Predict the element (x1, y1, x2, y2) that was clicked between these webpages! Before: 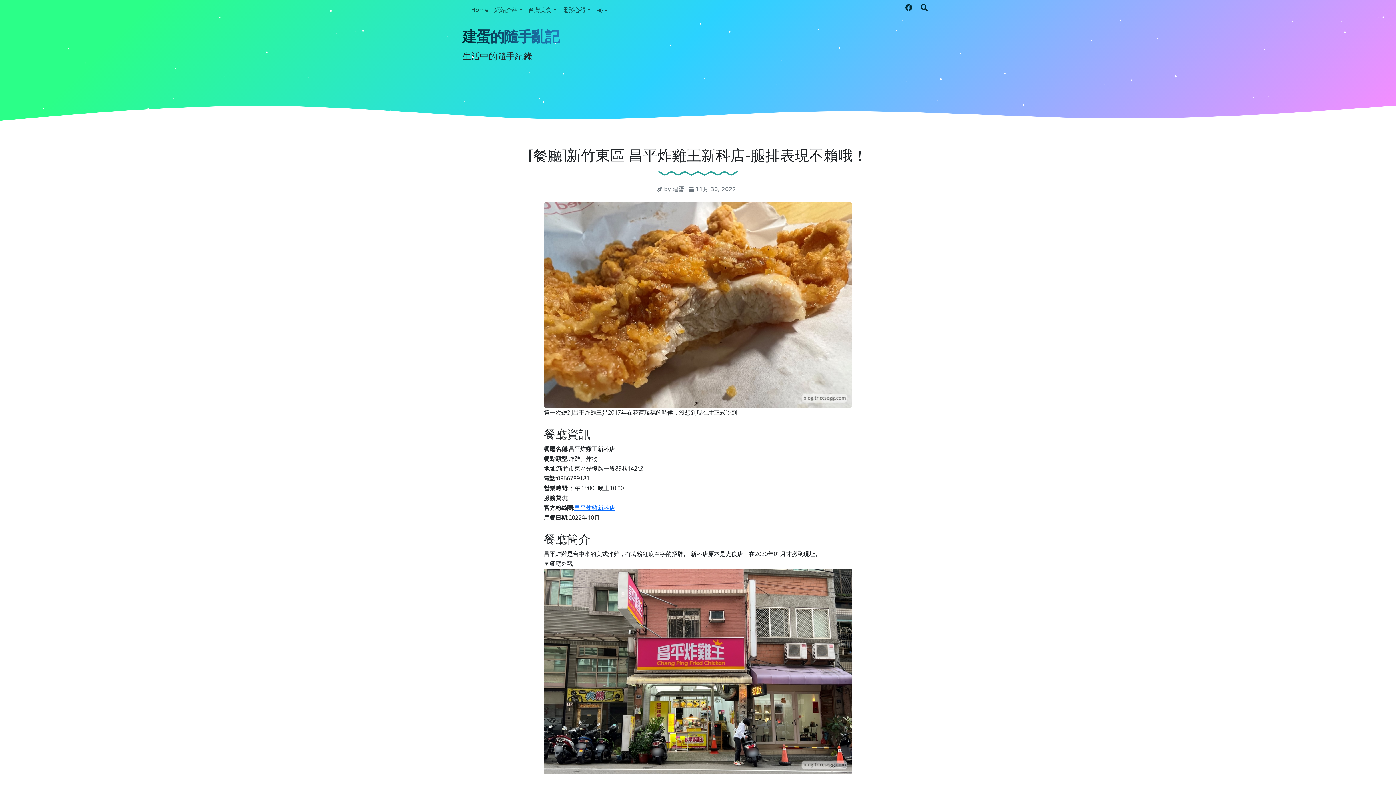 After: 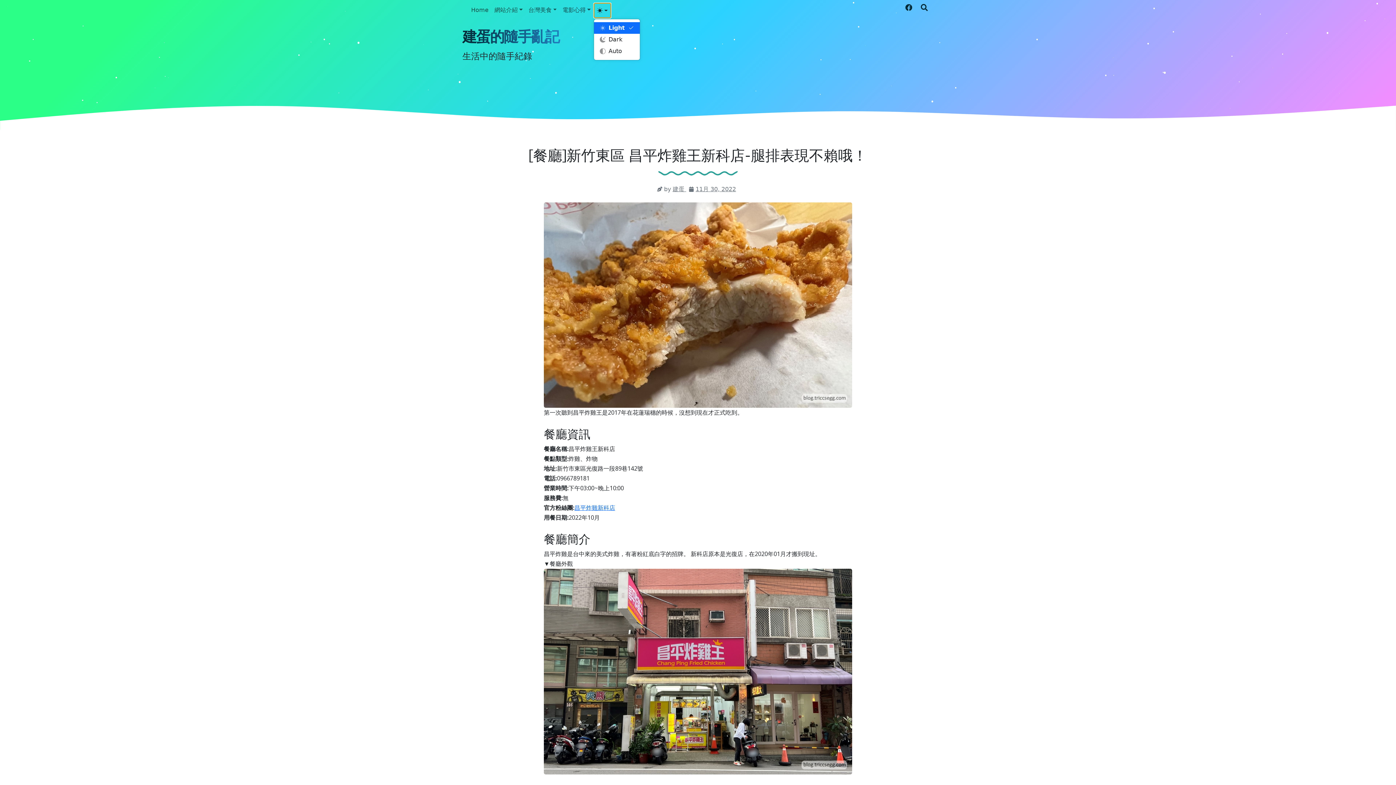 Action: bbox: (593, 2, 611, 18)